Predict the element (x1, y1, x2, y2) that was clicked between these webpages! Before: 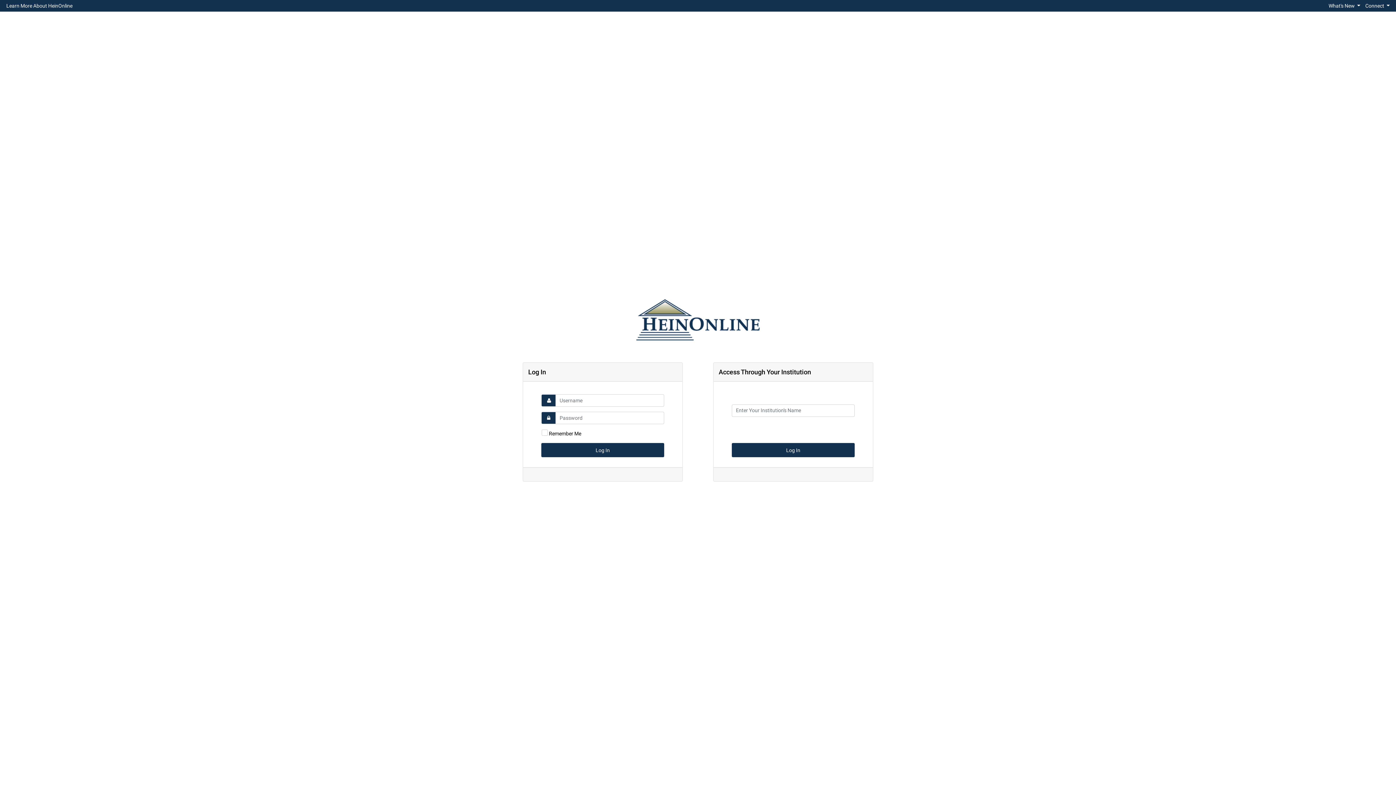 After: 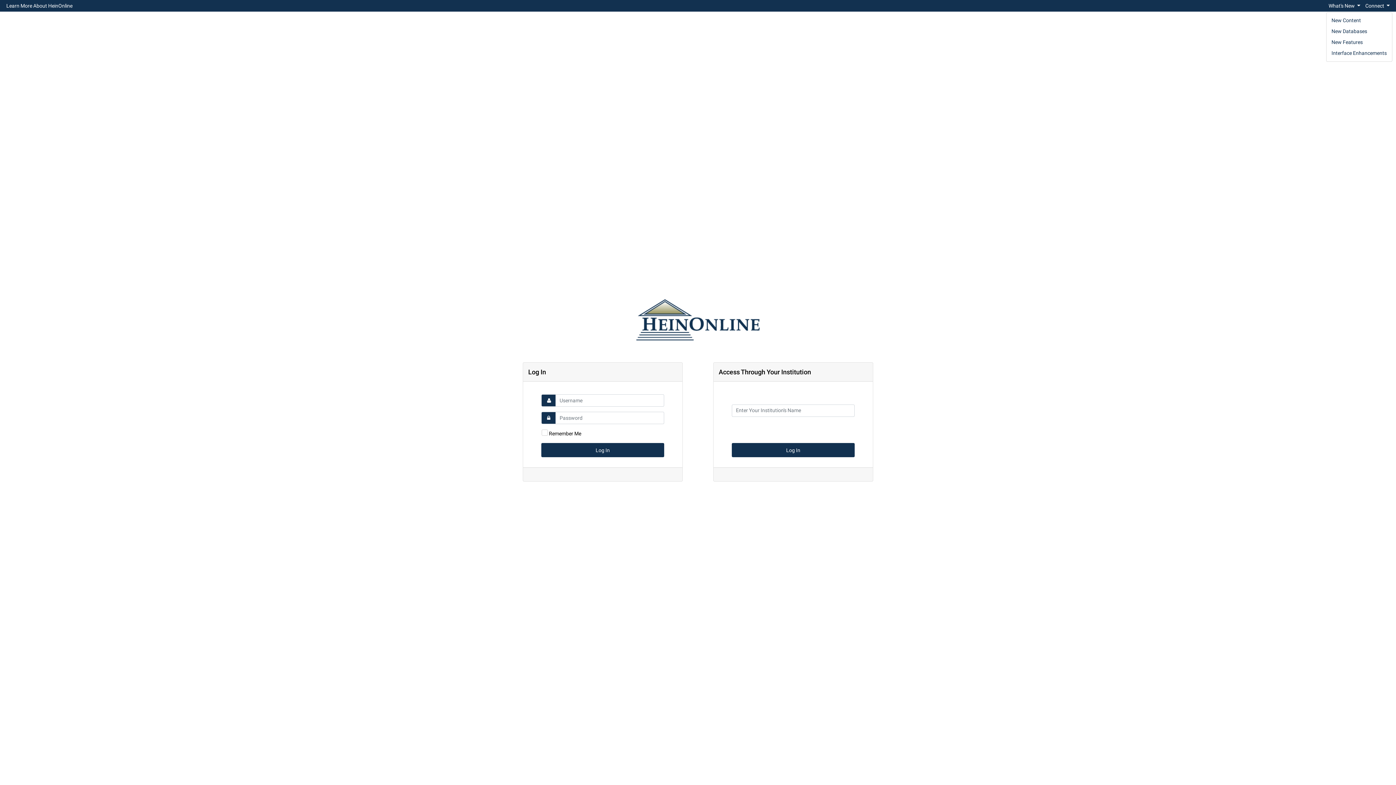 Action: bbox: (1326, 0, 1363, 10) label: What's New 